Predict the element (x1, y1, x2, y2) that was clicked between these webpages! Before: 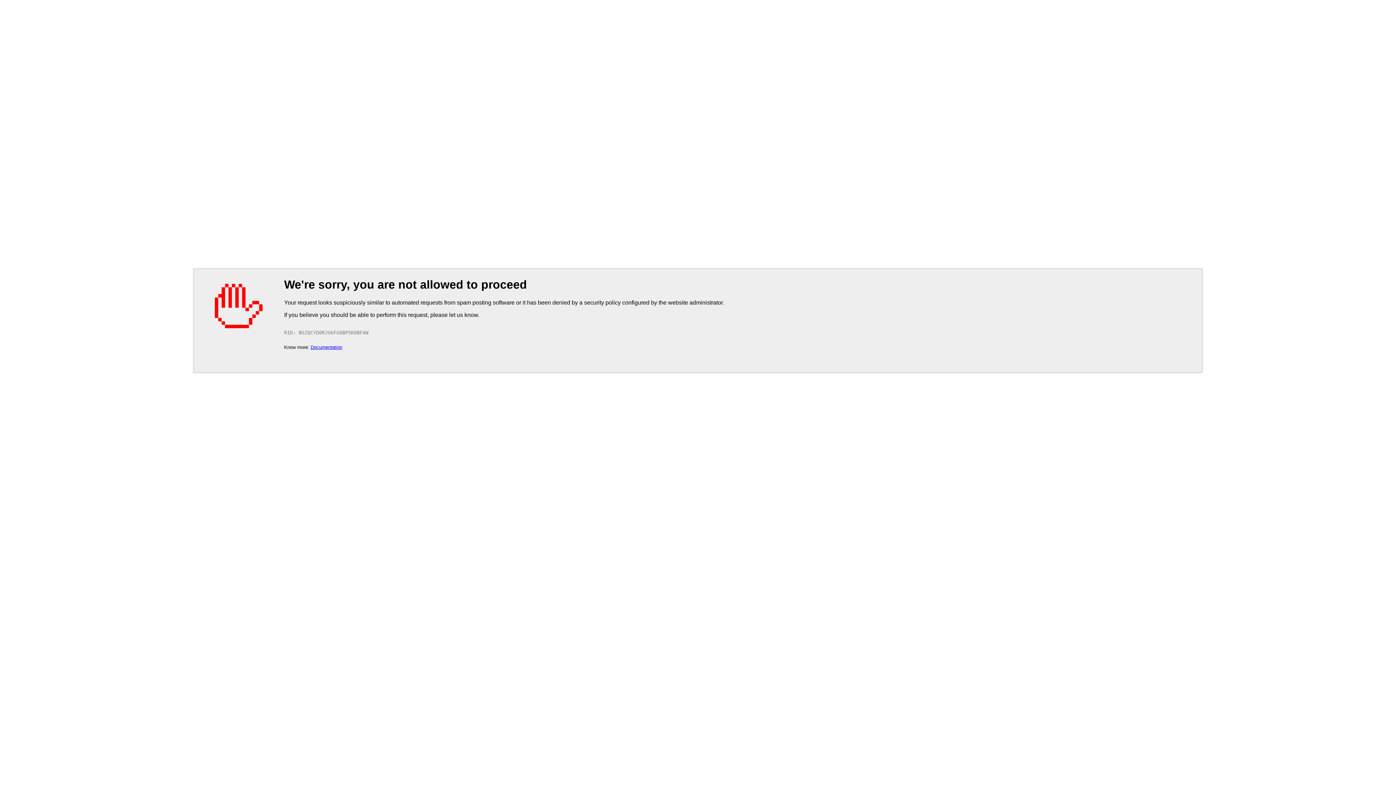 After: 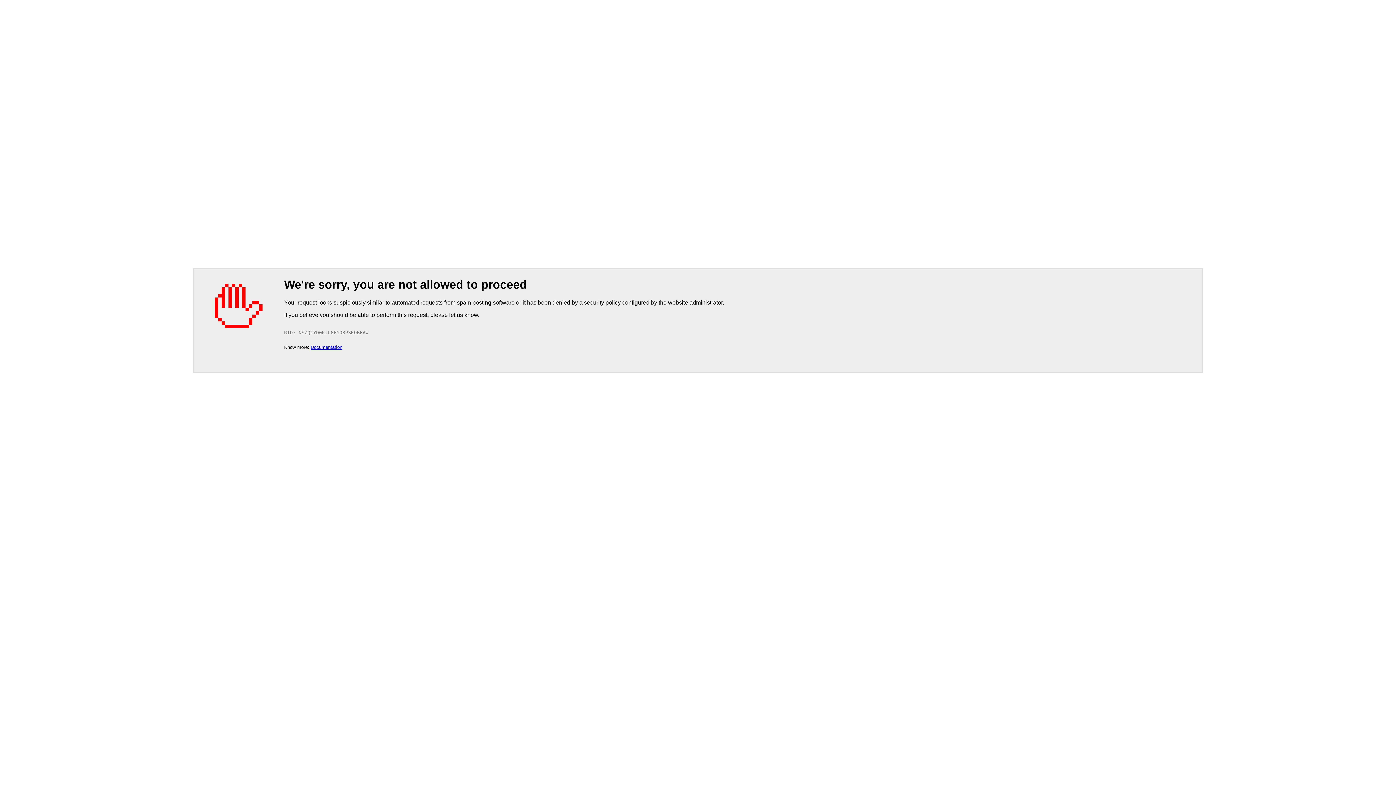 Action: label: Documentation bbox: (310, 344, 342, 350)